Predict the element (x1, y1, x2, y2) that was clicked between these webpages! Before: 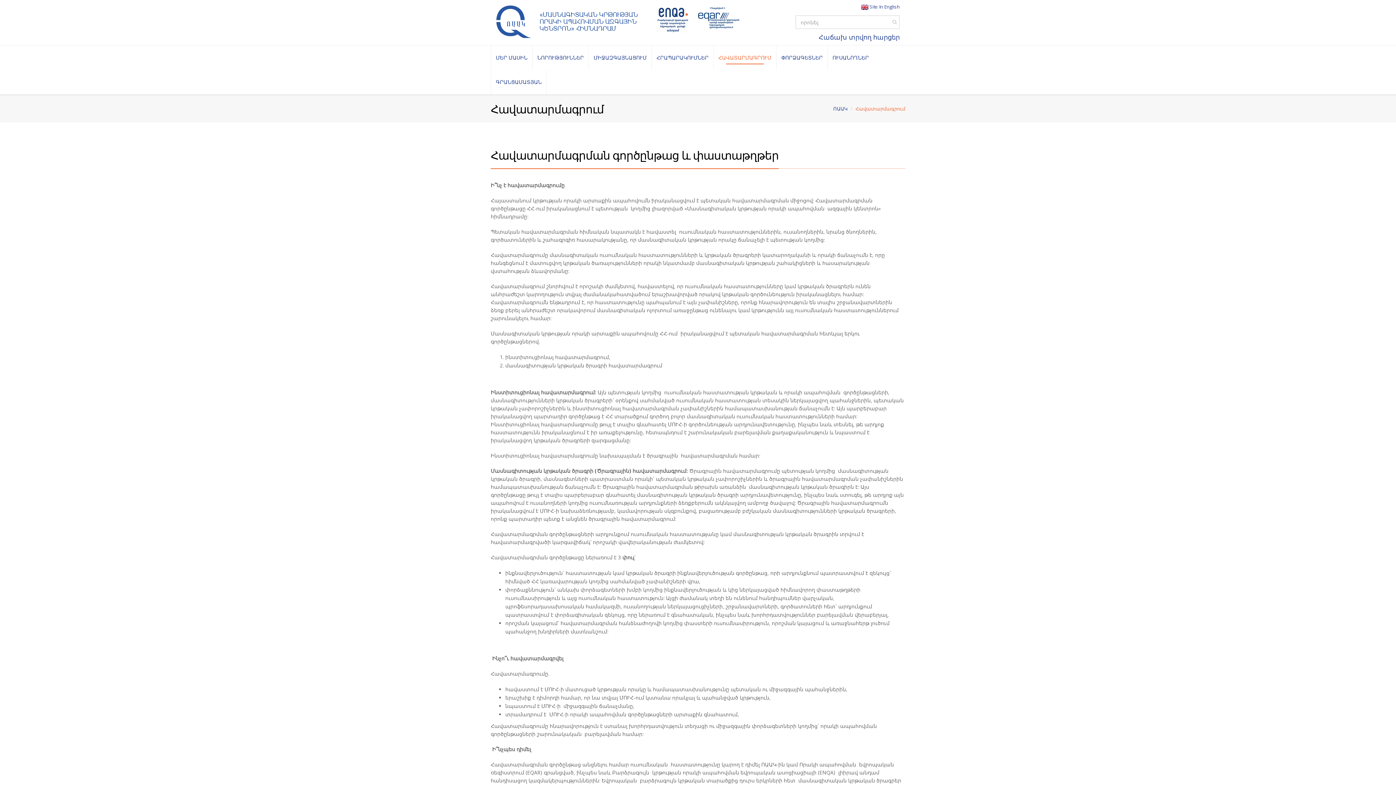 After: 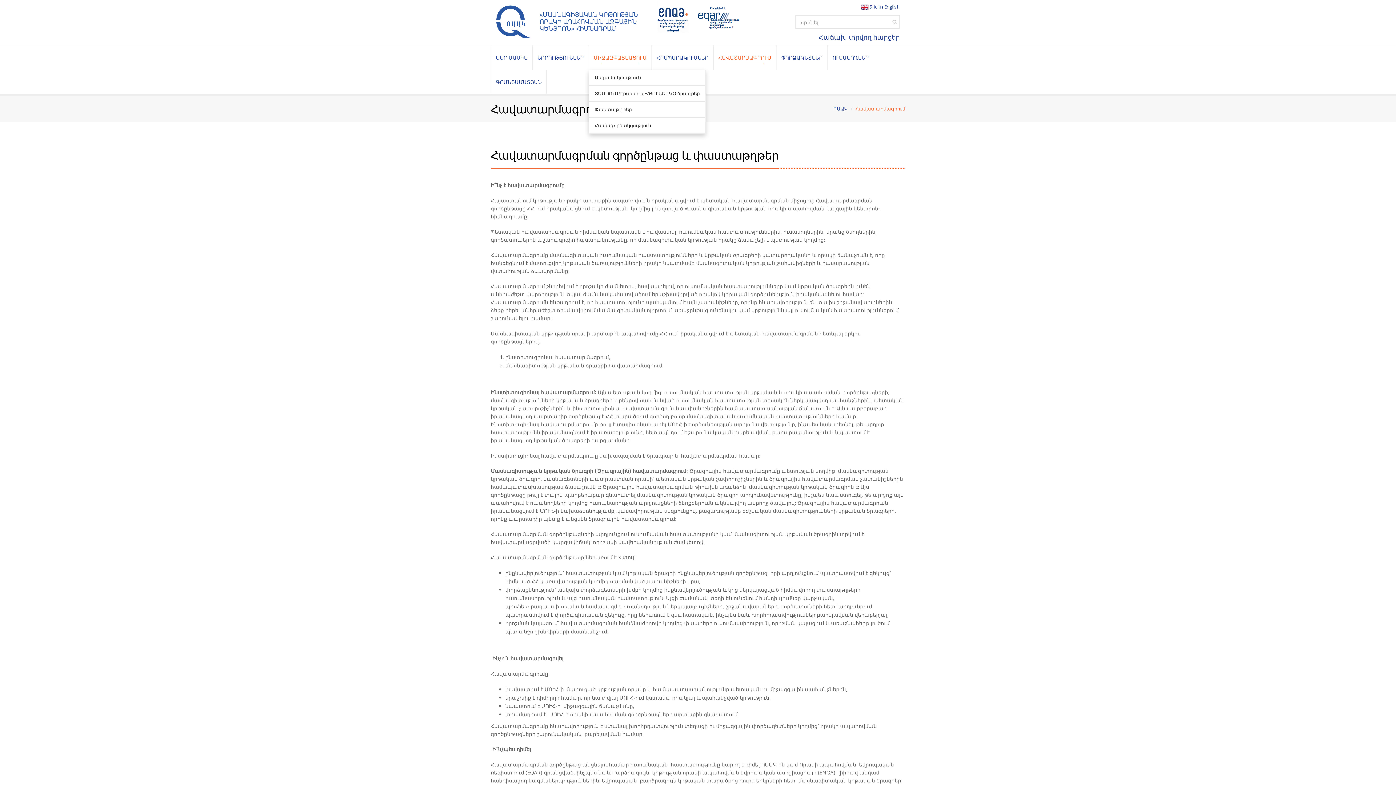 Action: label: ՄԻՋԱԶԳԱՅՆԱՑՈՒՄ bbox: (589, 45, 651, 69)